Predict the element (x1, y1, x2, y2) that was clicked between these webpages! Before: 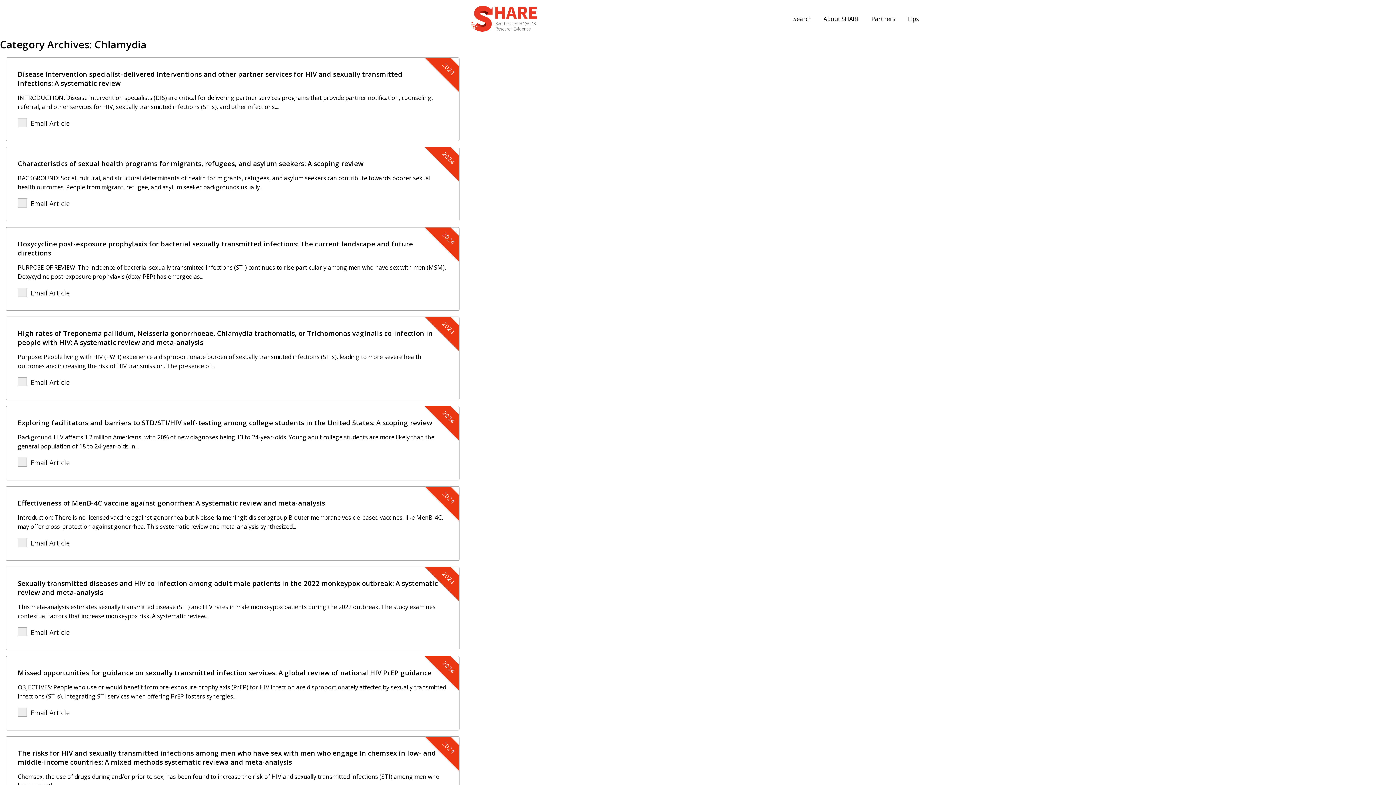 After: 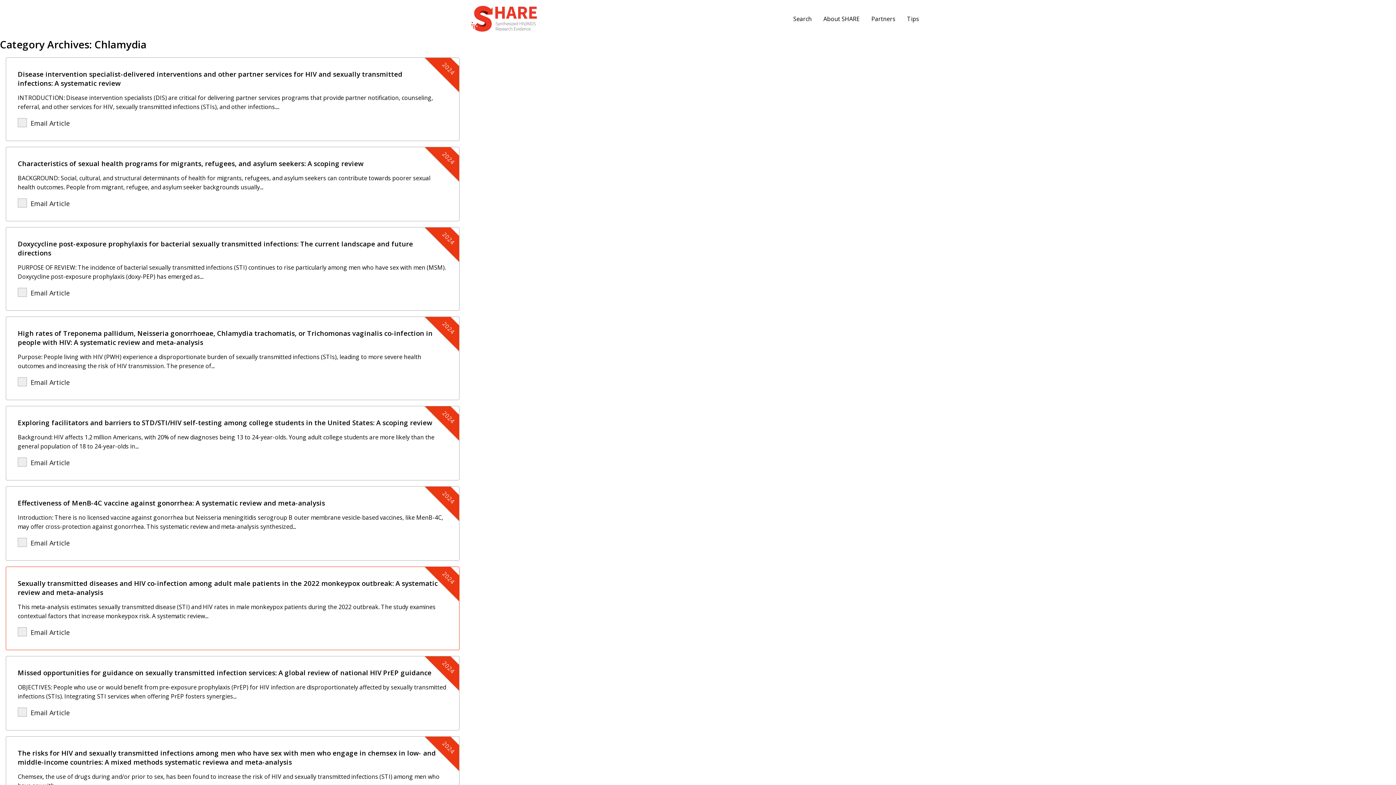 Action: bbox: (6, 567, 459, 650)